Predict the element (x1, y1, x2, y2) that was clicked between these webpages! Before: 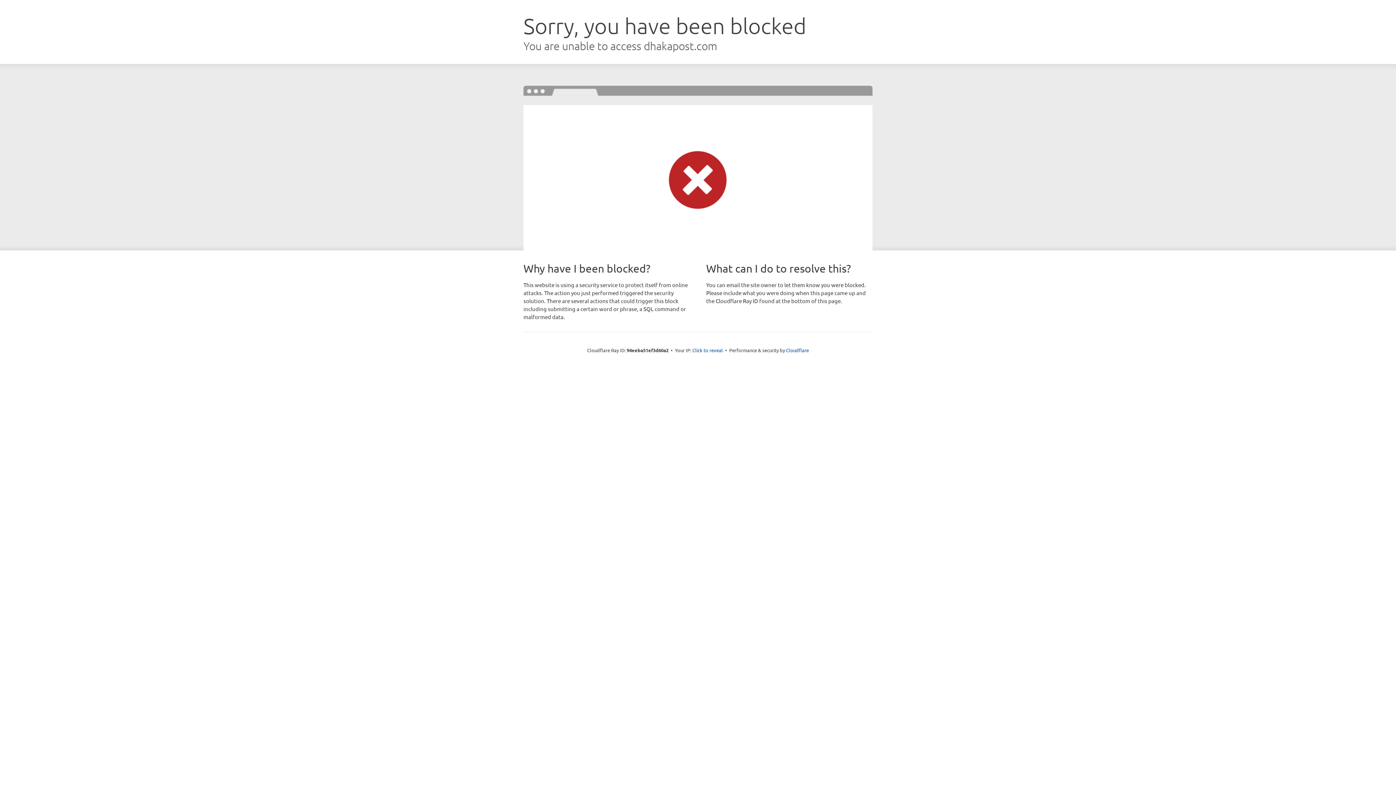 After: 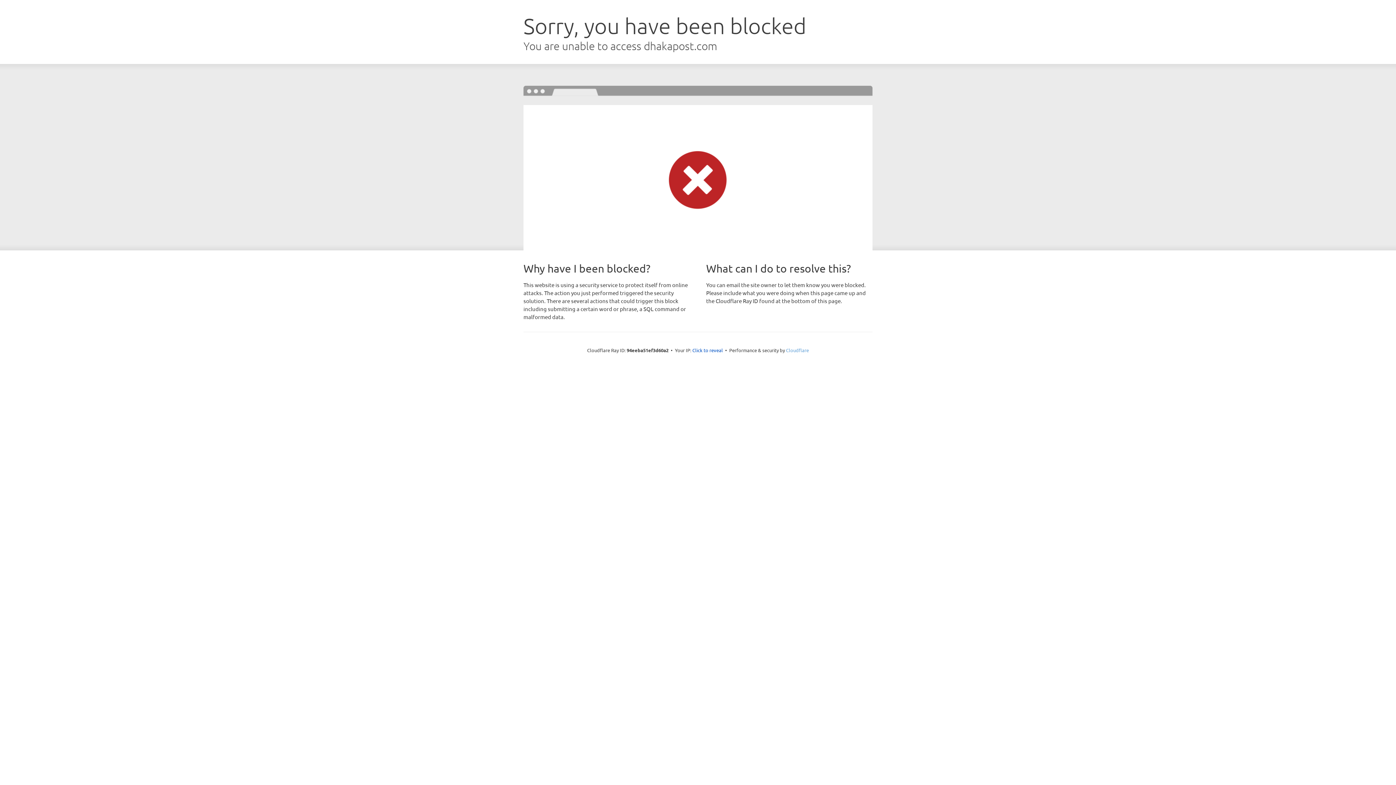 Action: bbox: (786, 347, 809, 353) label: Cloudflare